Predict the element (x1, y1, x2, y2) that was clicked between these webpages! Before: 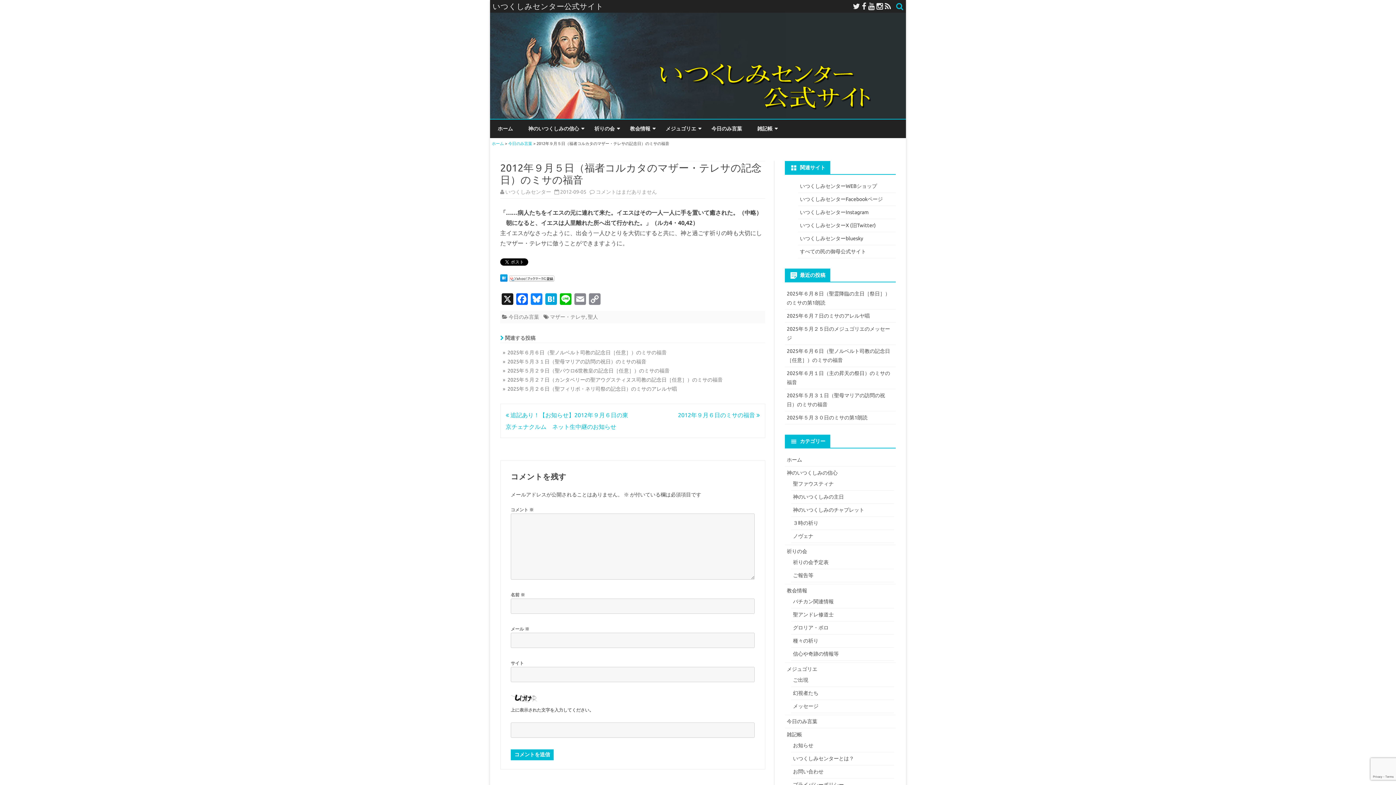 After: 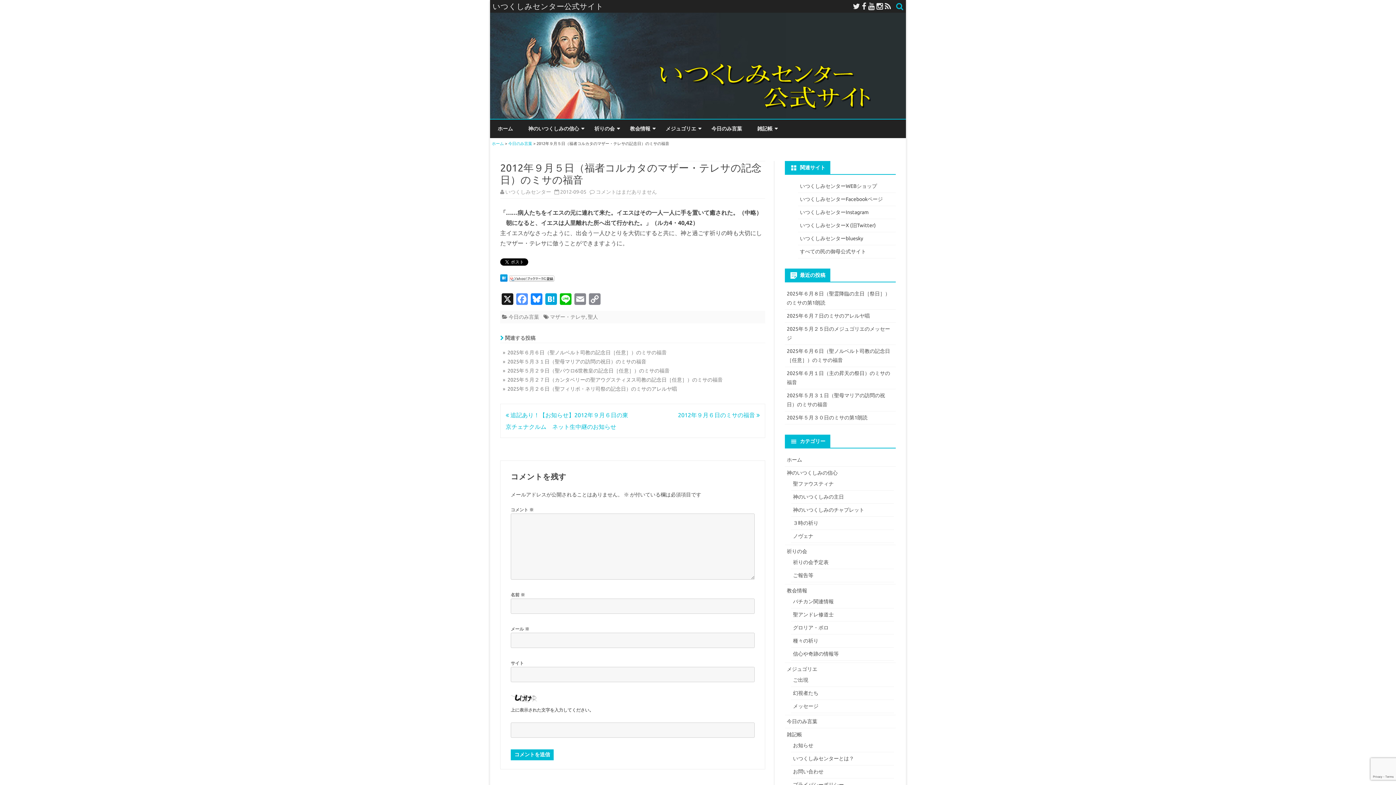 Action: label: Facebook bbox: (514, 293, 529, 305)